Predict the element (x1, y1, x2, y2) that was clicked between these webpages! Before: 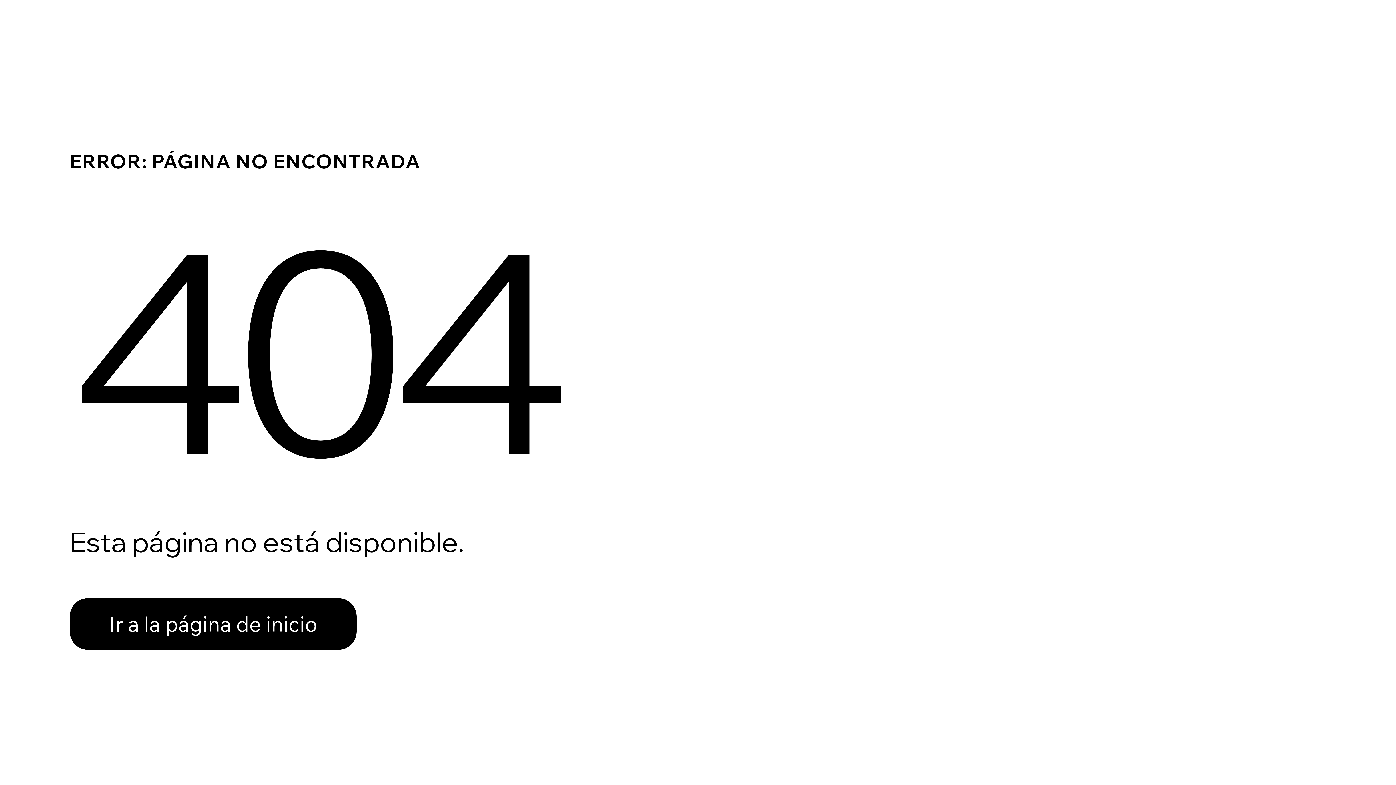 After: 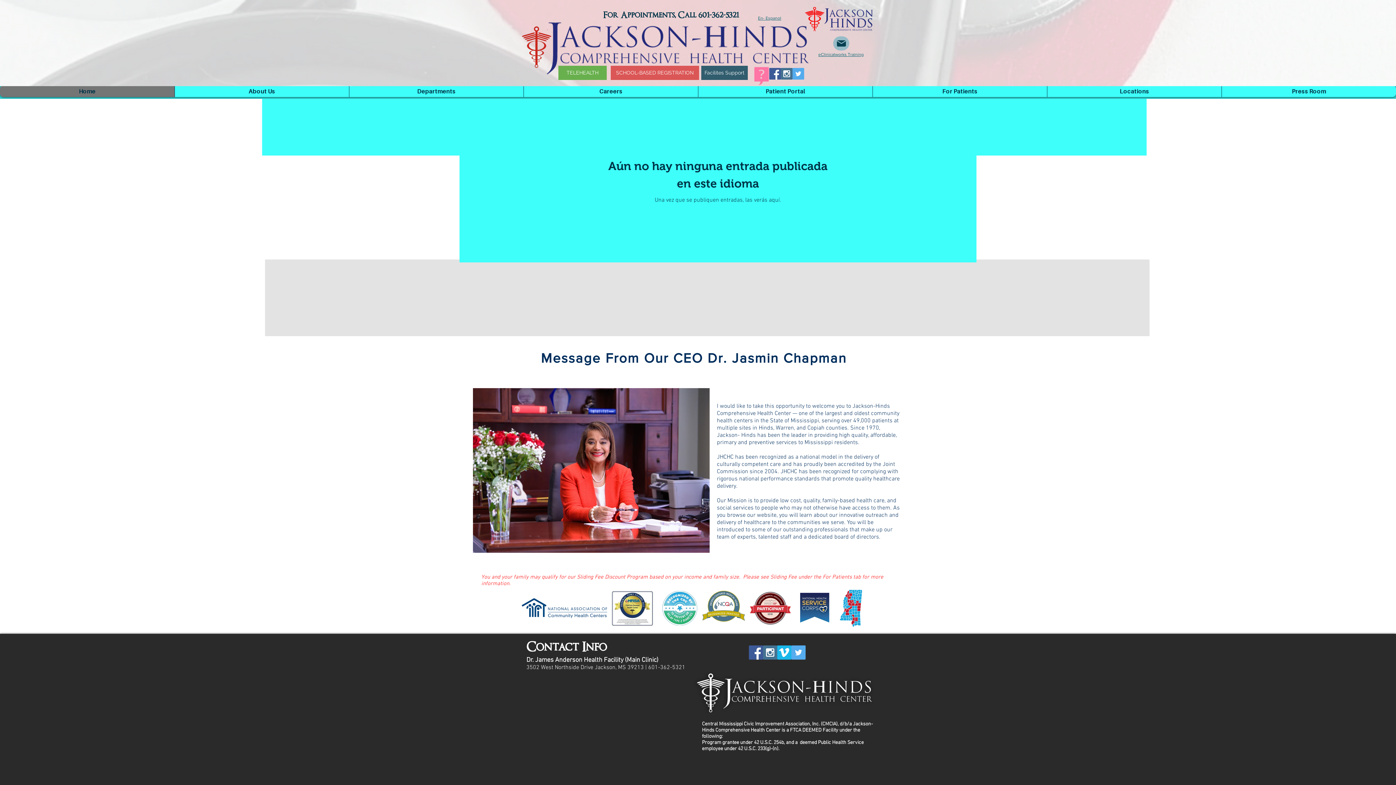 Action: bbox: (69, 598, 356, 650) label: Ir a la página de inicio